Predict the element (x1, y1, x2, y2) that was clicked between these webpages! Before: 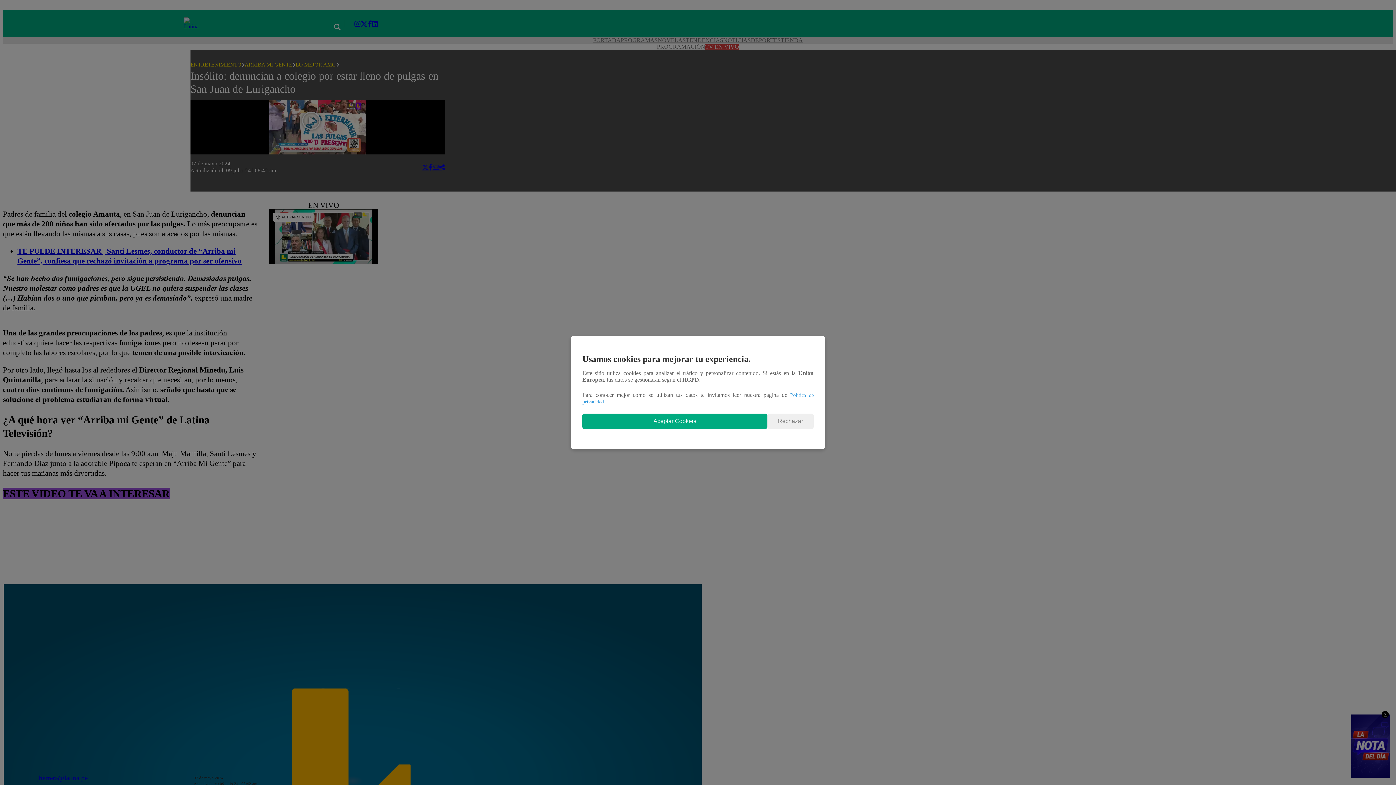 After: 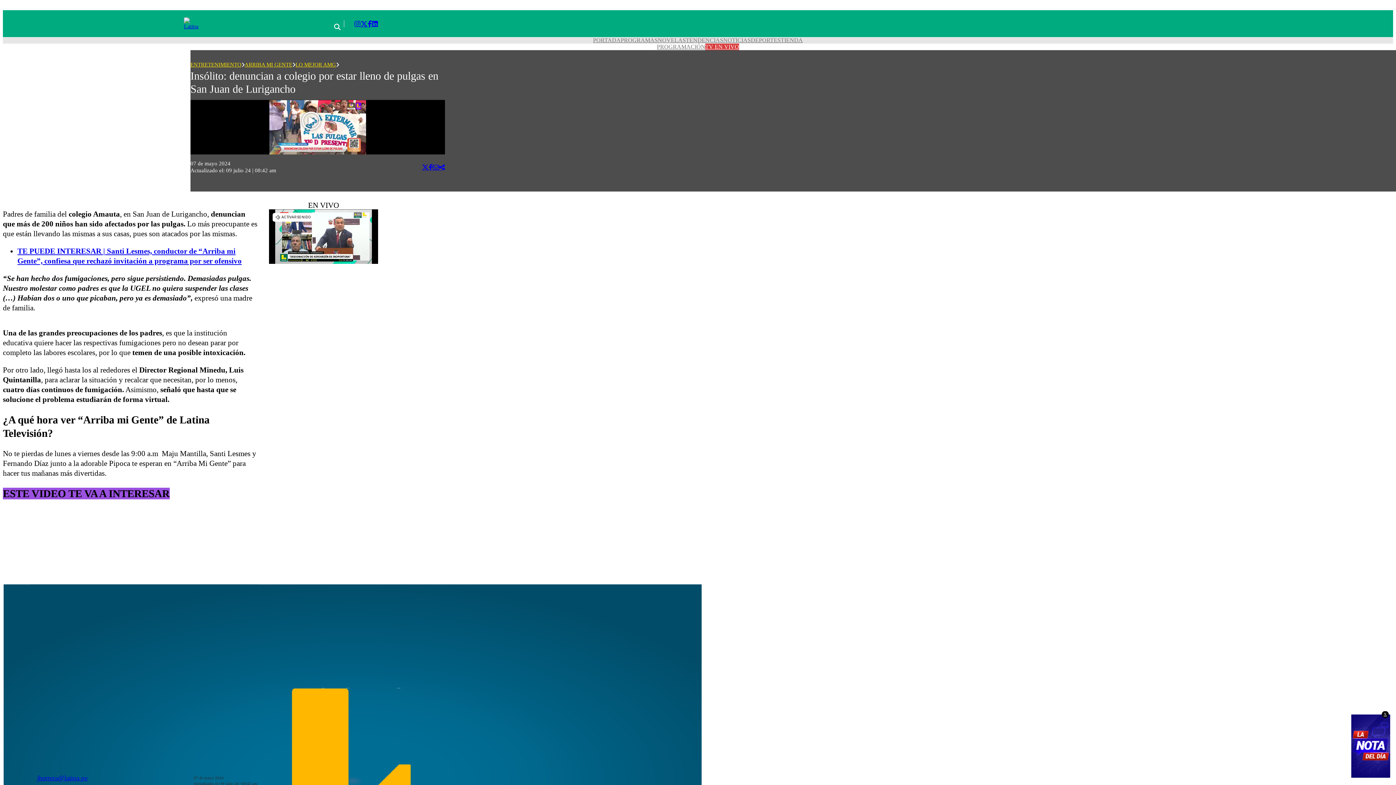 Action: bbox: (767, 413, 813, 429) label: Rechazar